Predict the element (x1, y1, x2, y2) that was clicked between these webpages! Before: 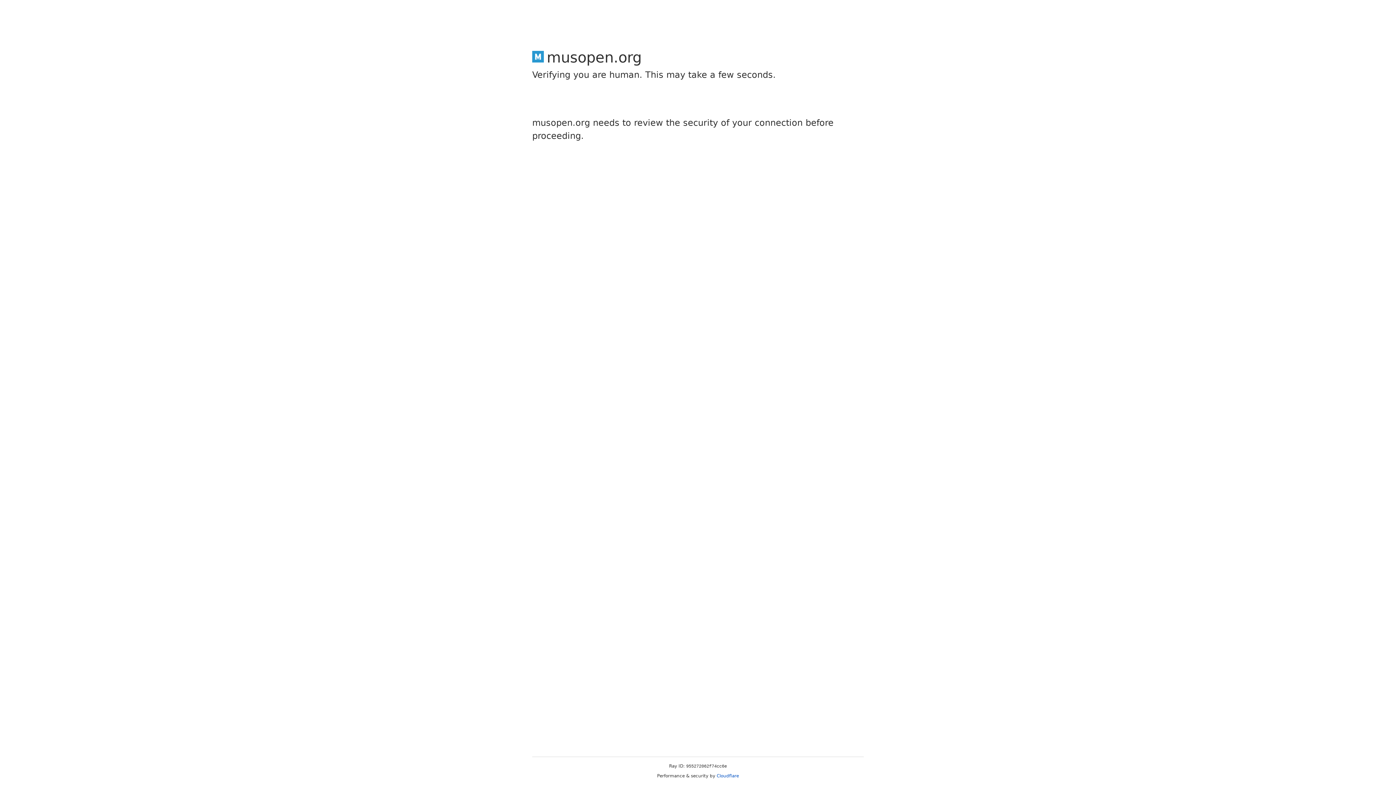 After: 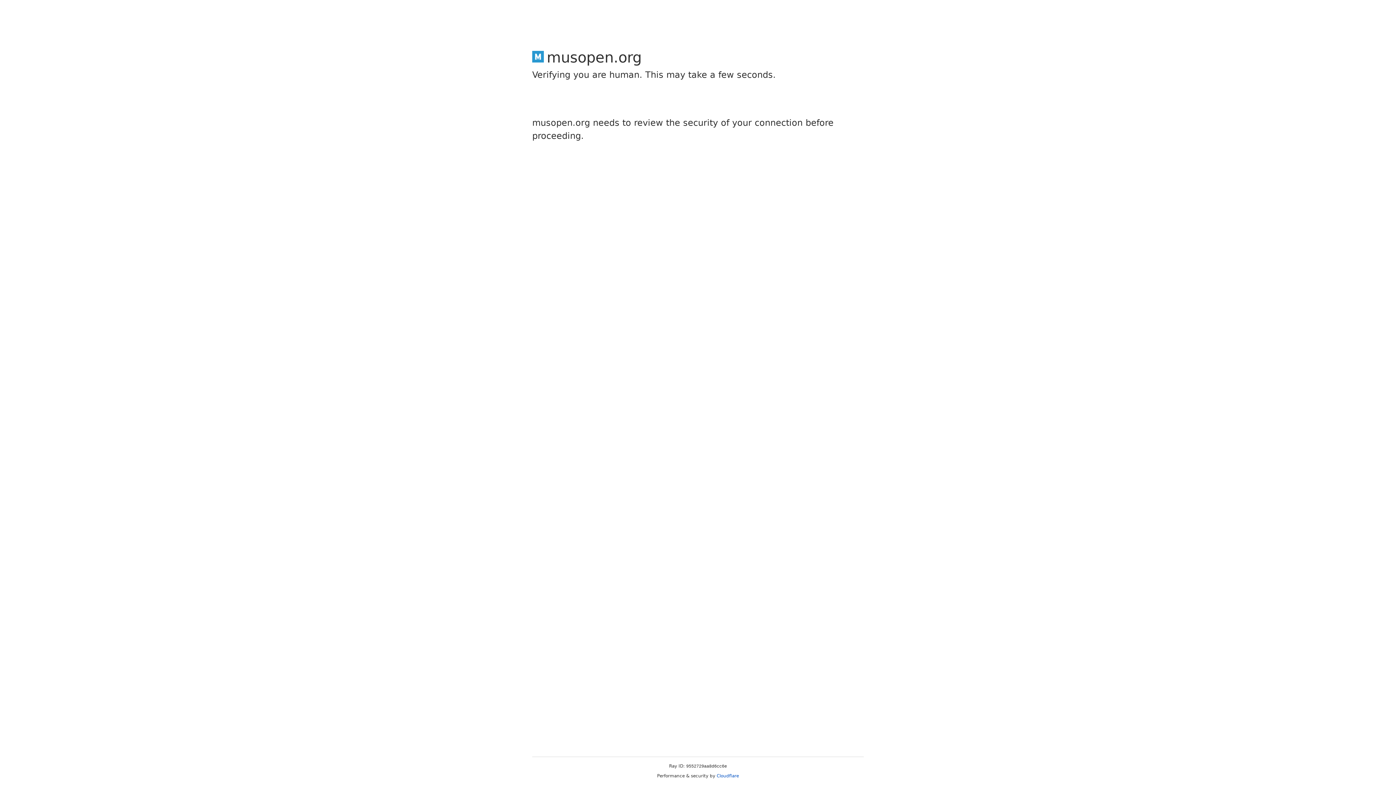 Action: label: Cloudflare bbox: (716, 773, 739, 778)